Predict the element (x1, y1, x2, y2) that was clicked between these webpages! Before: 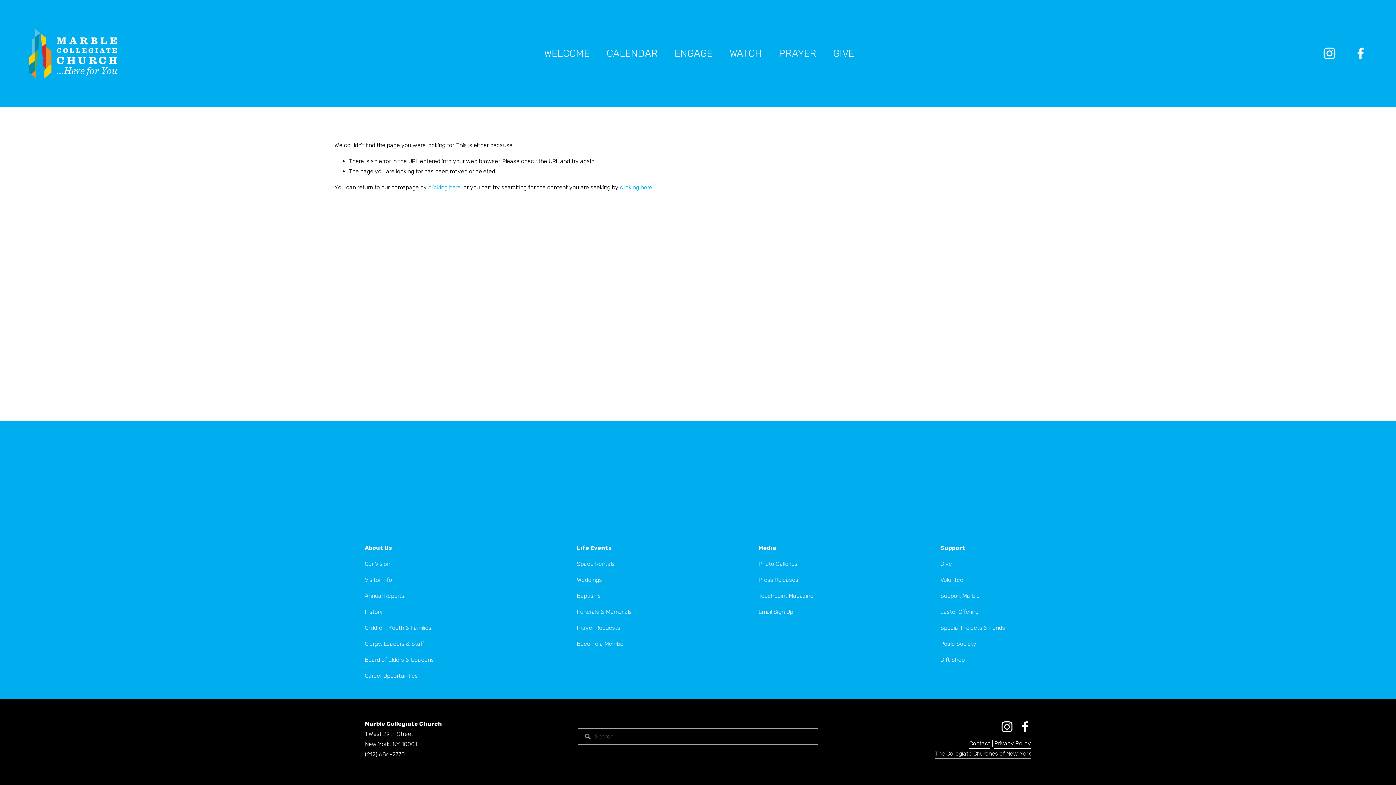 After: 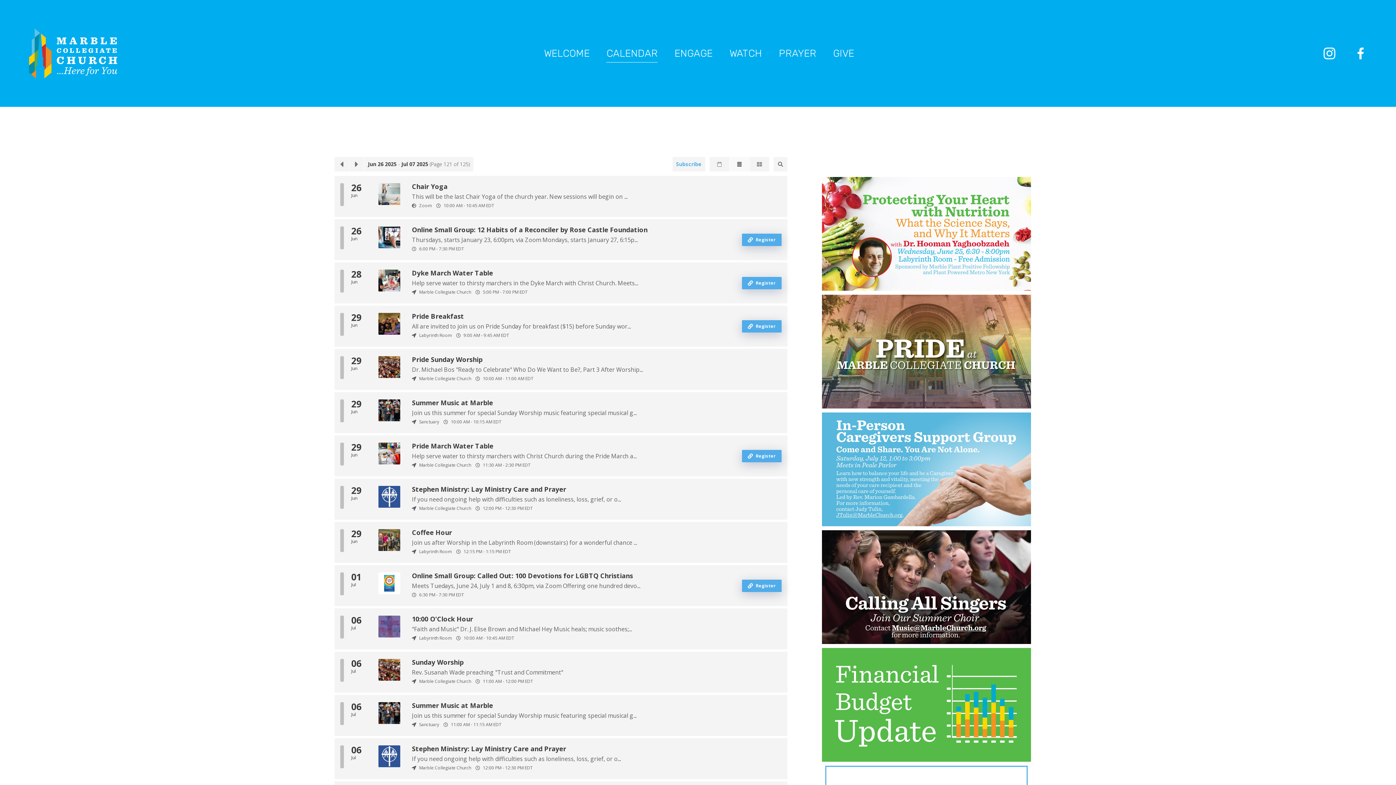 Action: label: CALENDAR bbox: (606, 43, 657, 63)